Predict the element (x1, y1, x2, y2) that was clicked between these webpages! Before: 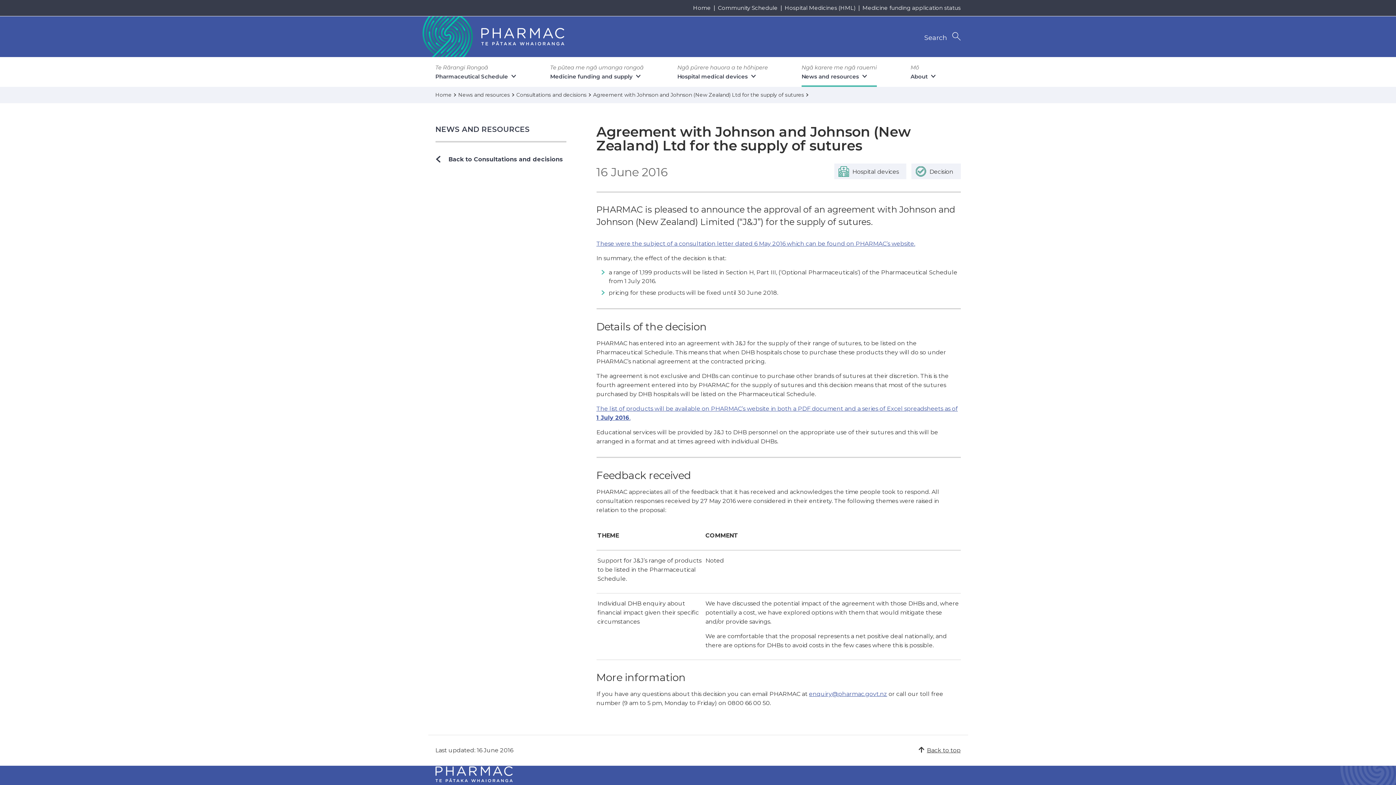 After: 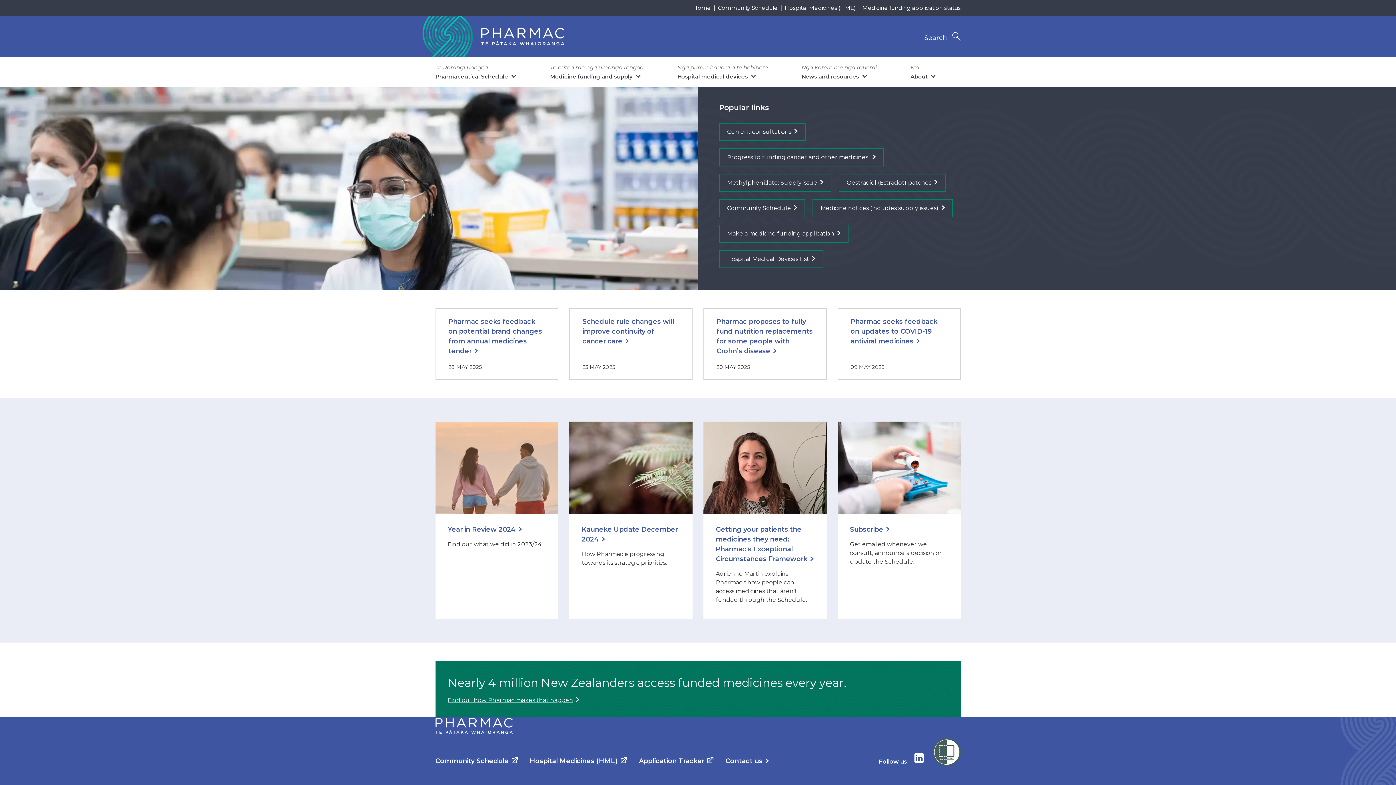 Action: bbox: (420, 16, 564, 56)